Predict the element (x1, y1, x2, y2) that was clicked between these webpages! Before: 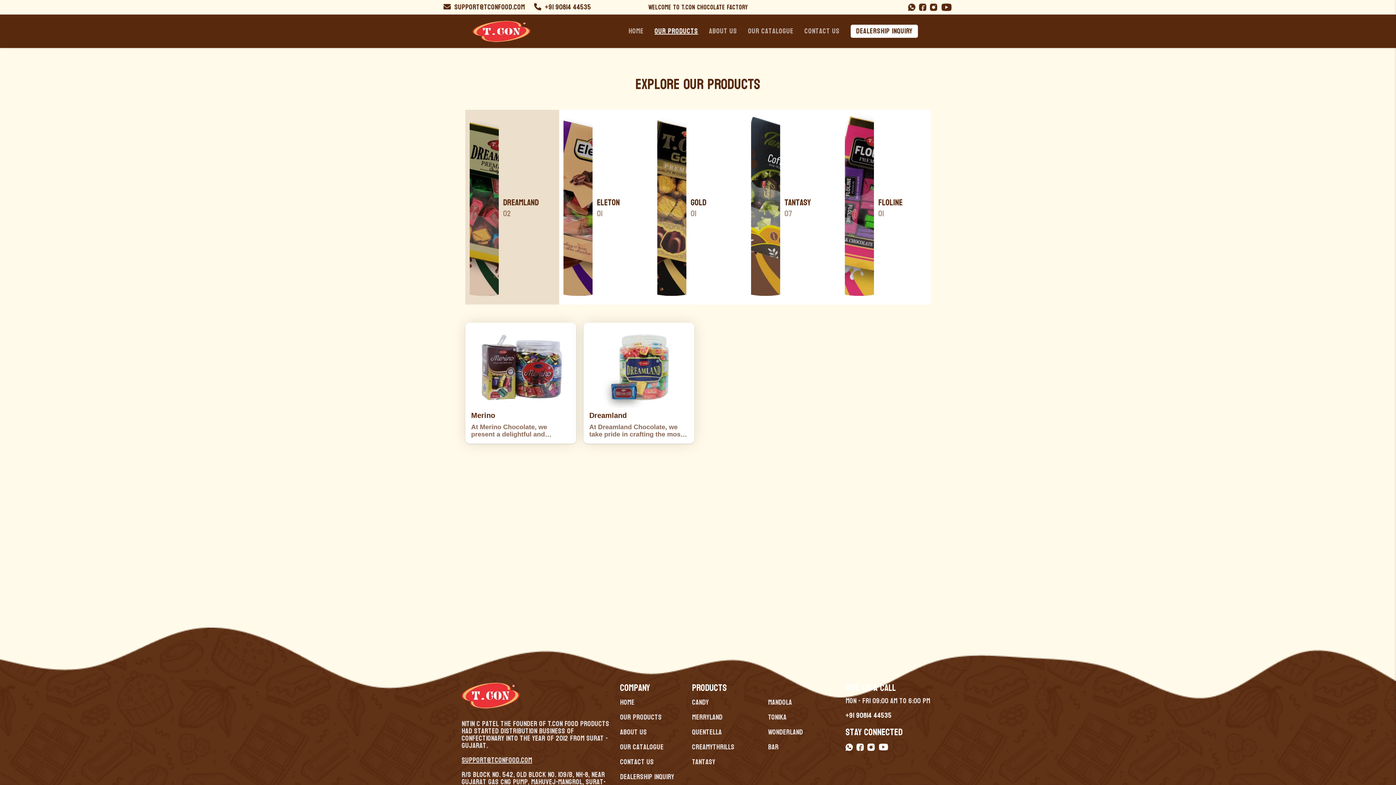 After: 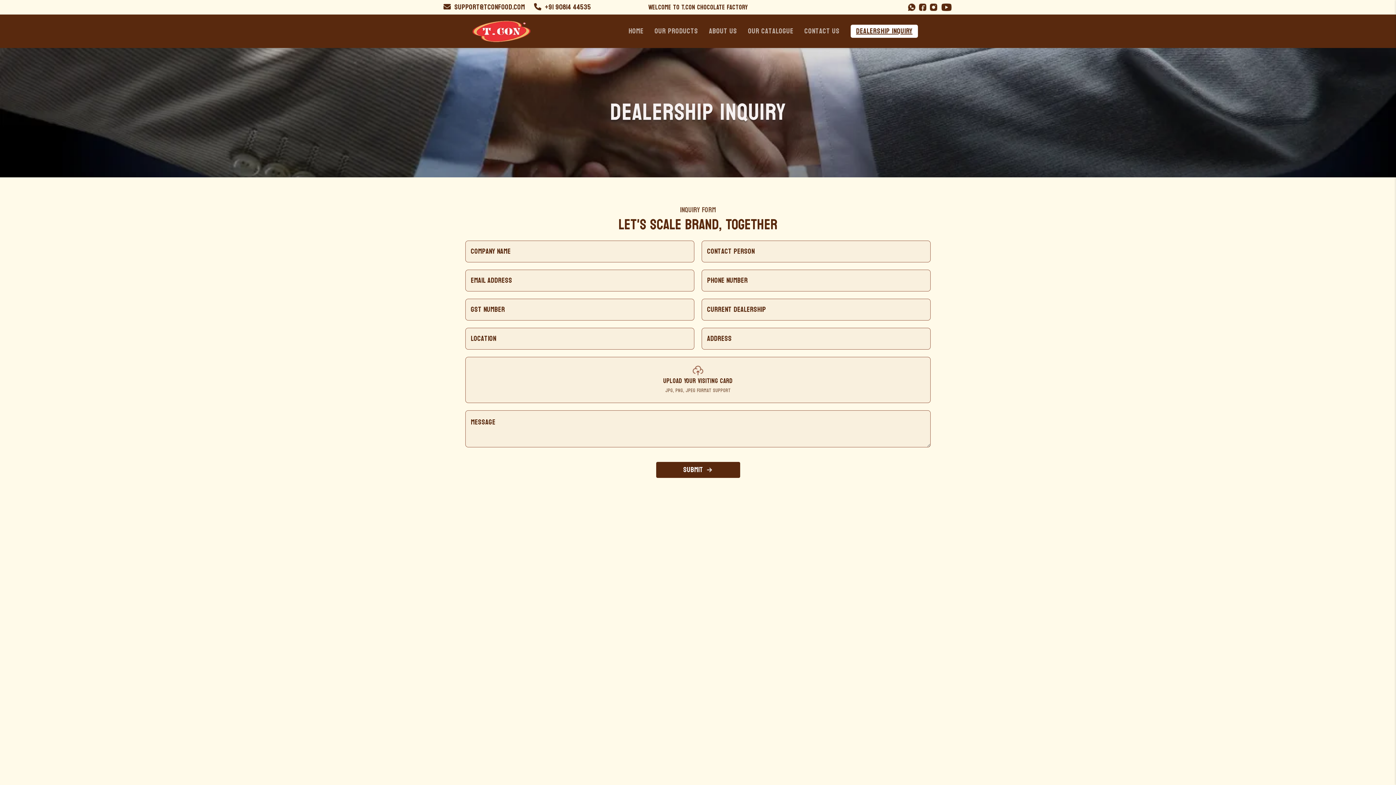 Action: bbox: (850, 24, 918, 37) label: DEALERSHIP INQUIRY